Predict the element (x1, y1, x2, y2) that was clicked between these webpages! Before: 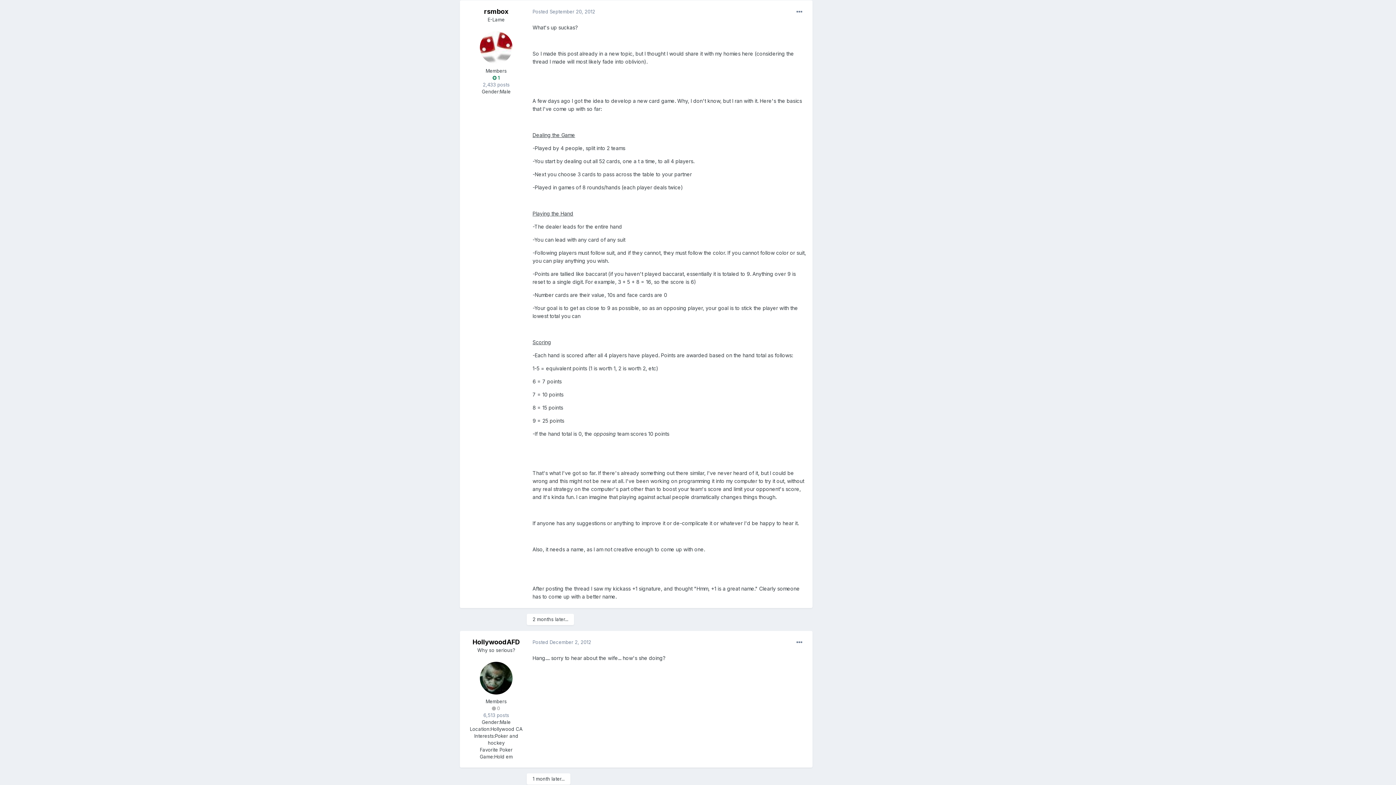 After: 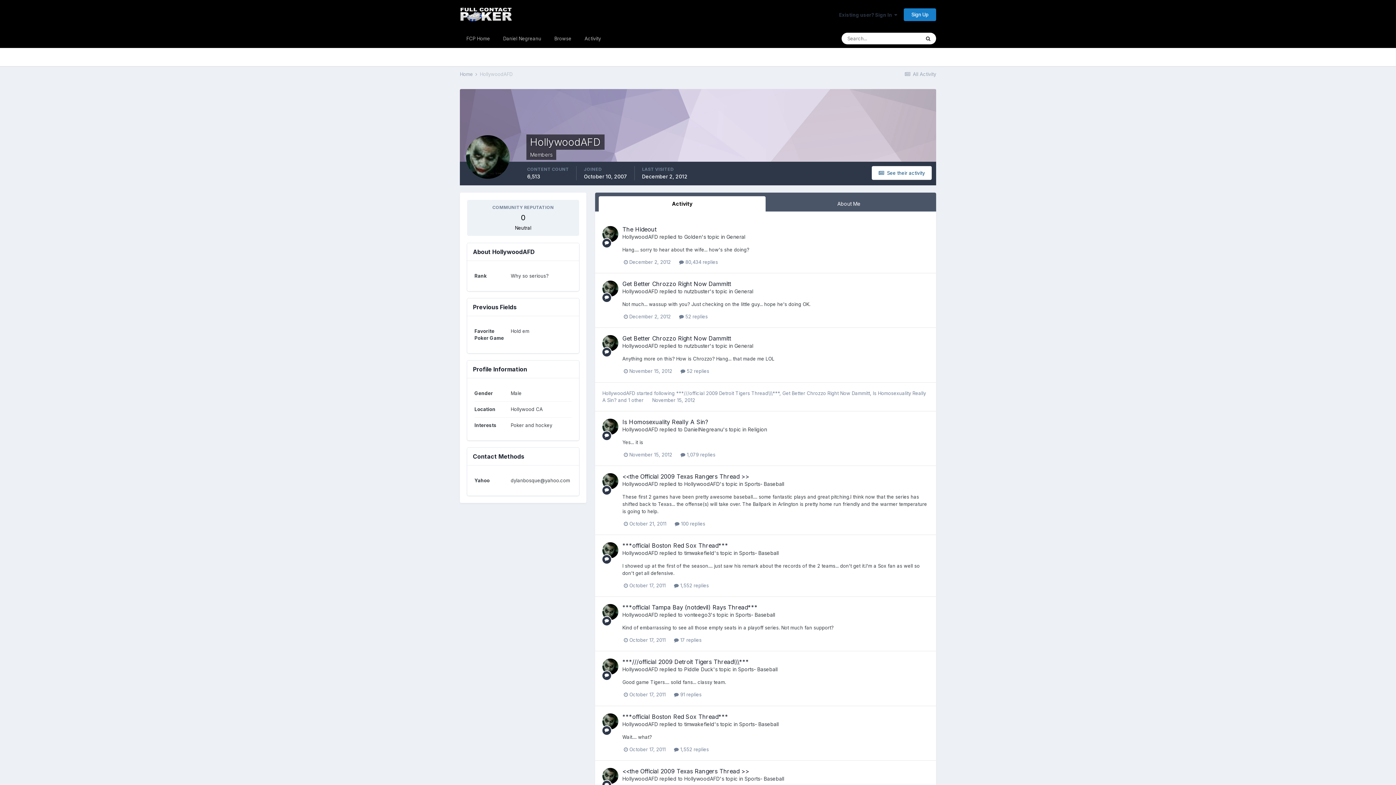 Action: bbox: (480, 662, 512, 694)